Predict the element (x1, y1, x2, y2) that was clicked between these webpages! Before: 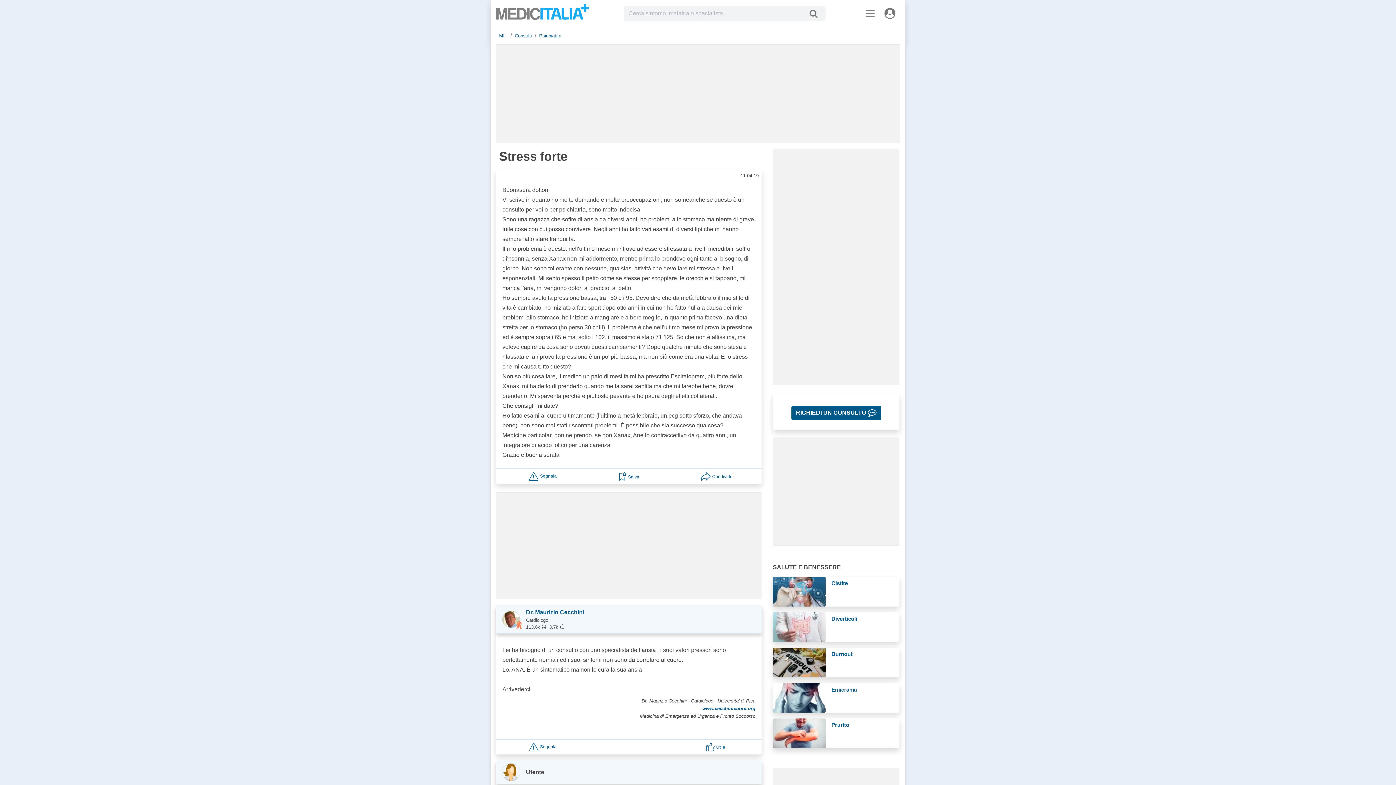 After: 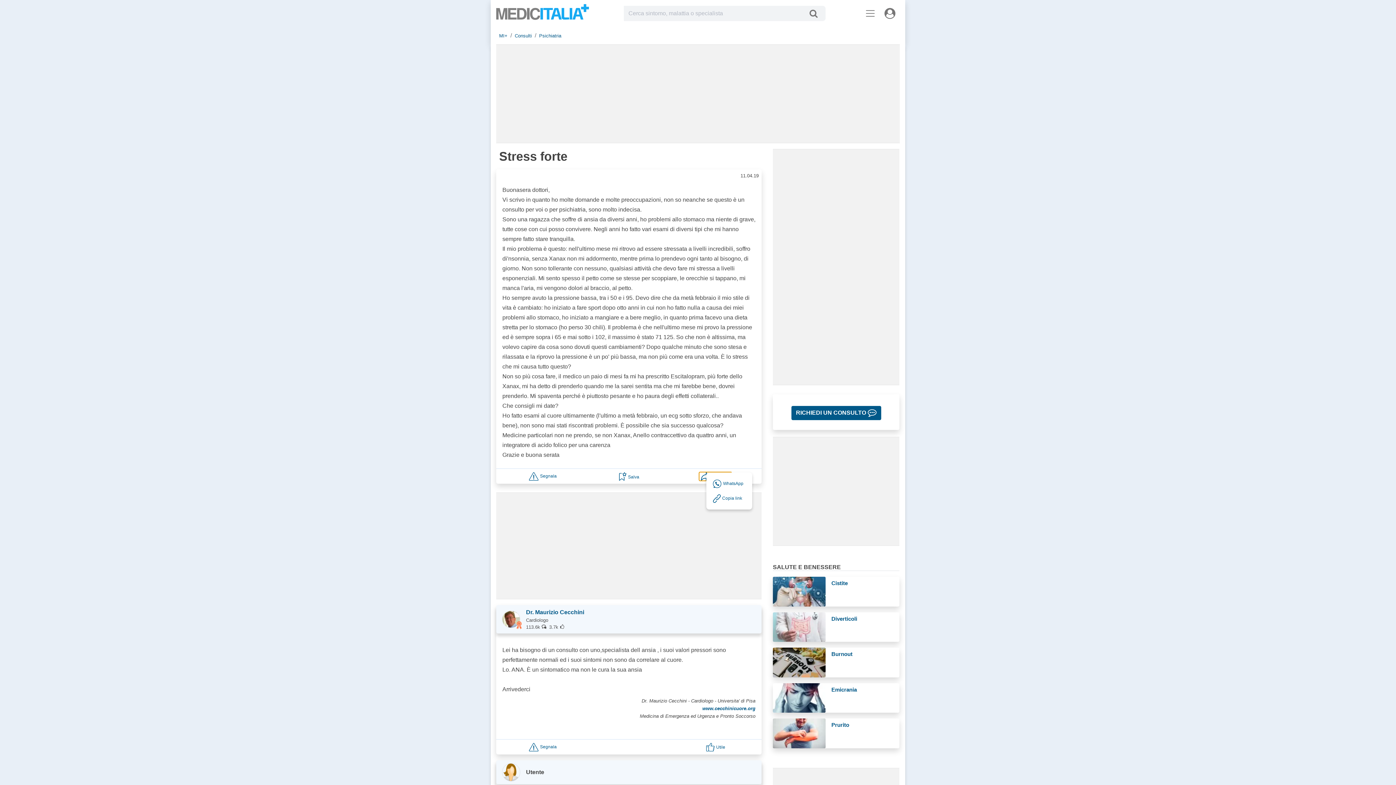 Action: bbox: (699, 473, 732, 479) label: Condividi con un amico